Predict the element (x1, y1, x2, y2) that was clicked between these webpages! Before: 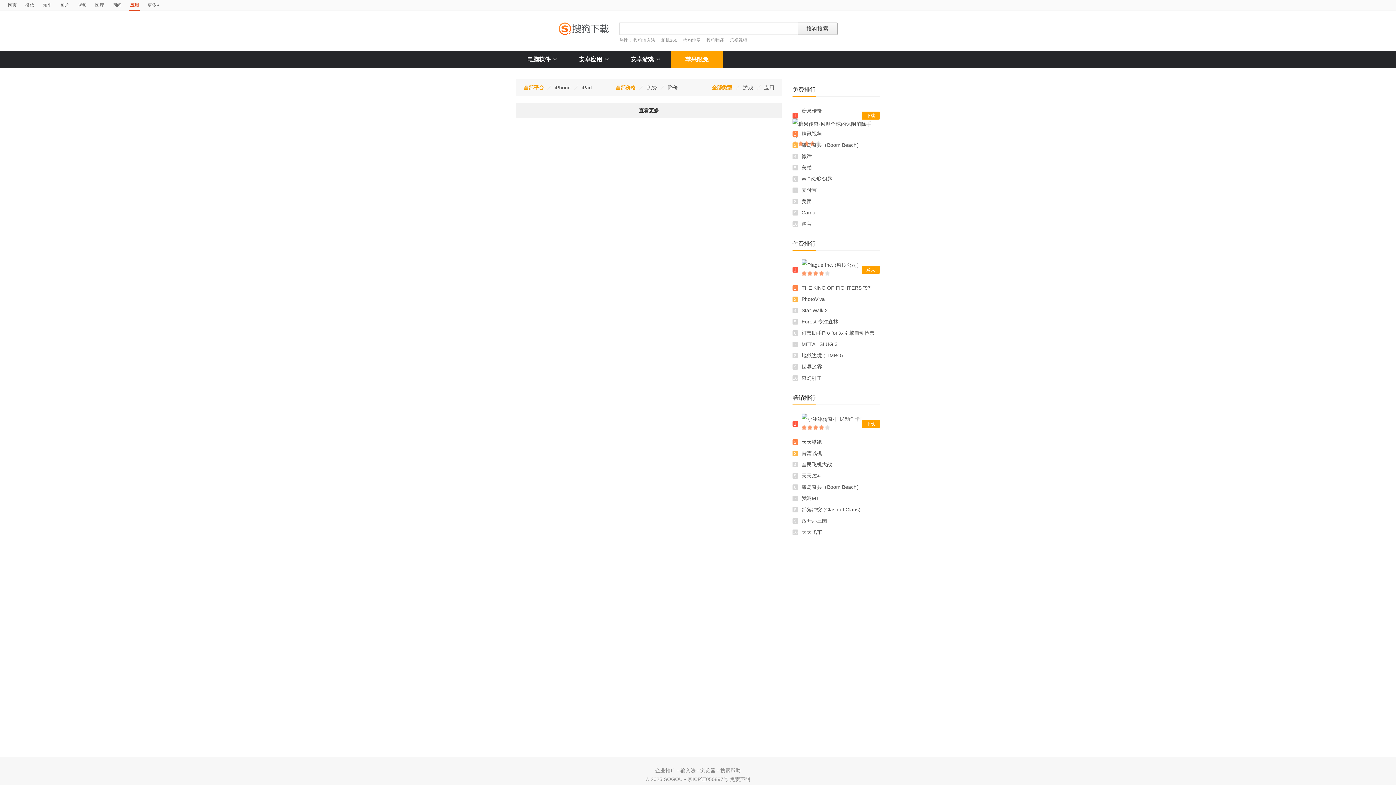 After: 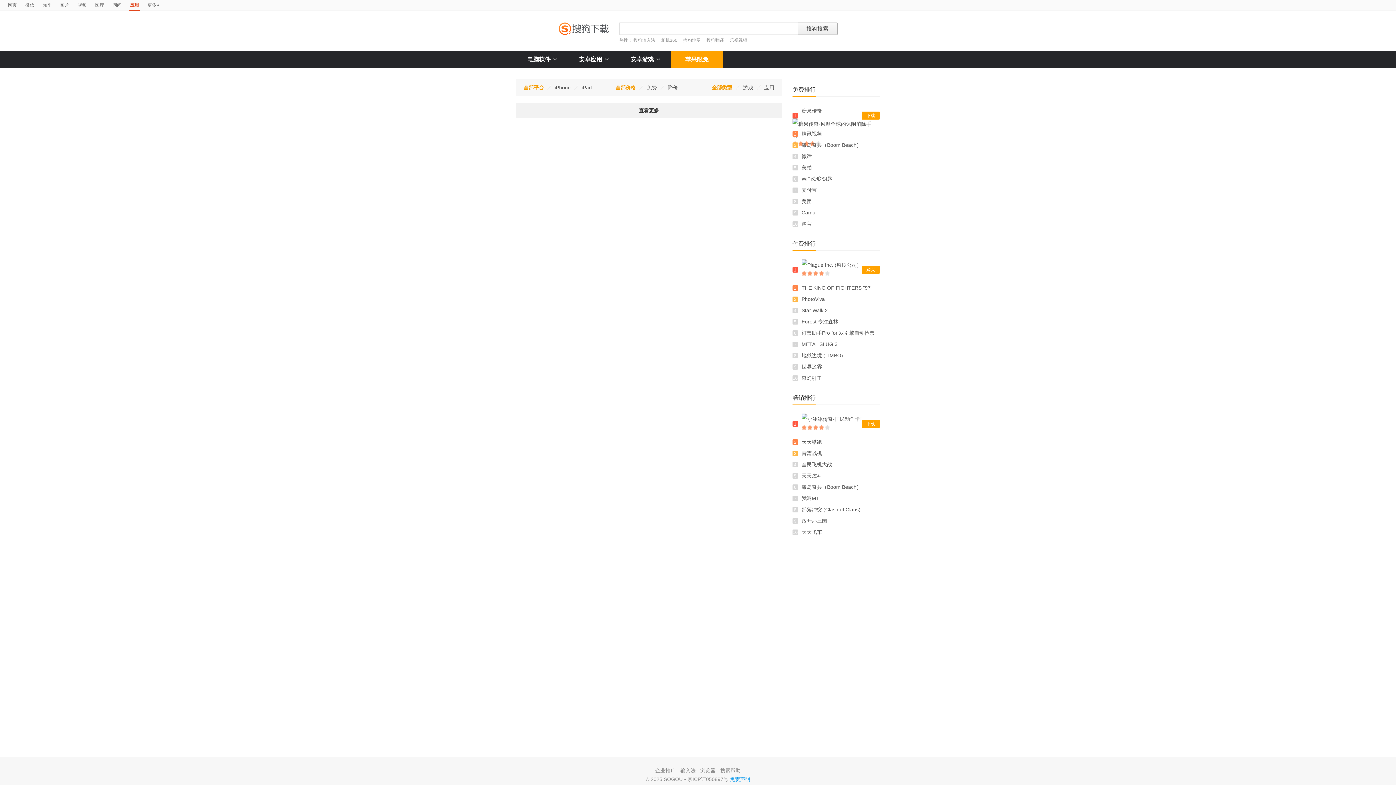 Action: label: 免责声明 bbox: (730, 776, 750, 782)